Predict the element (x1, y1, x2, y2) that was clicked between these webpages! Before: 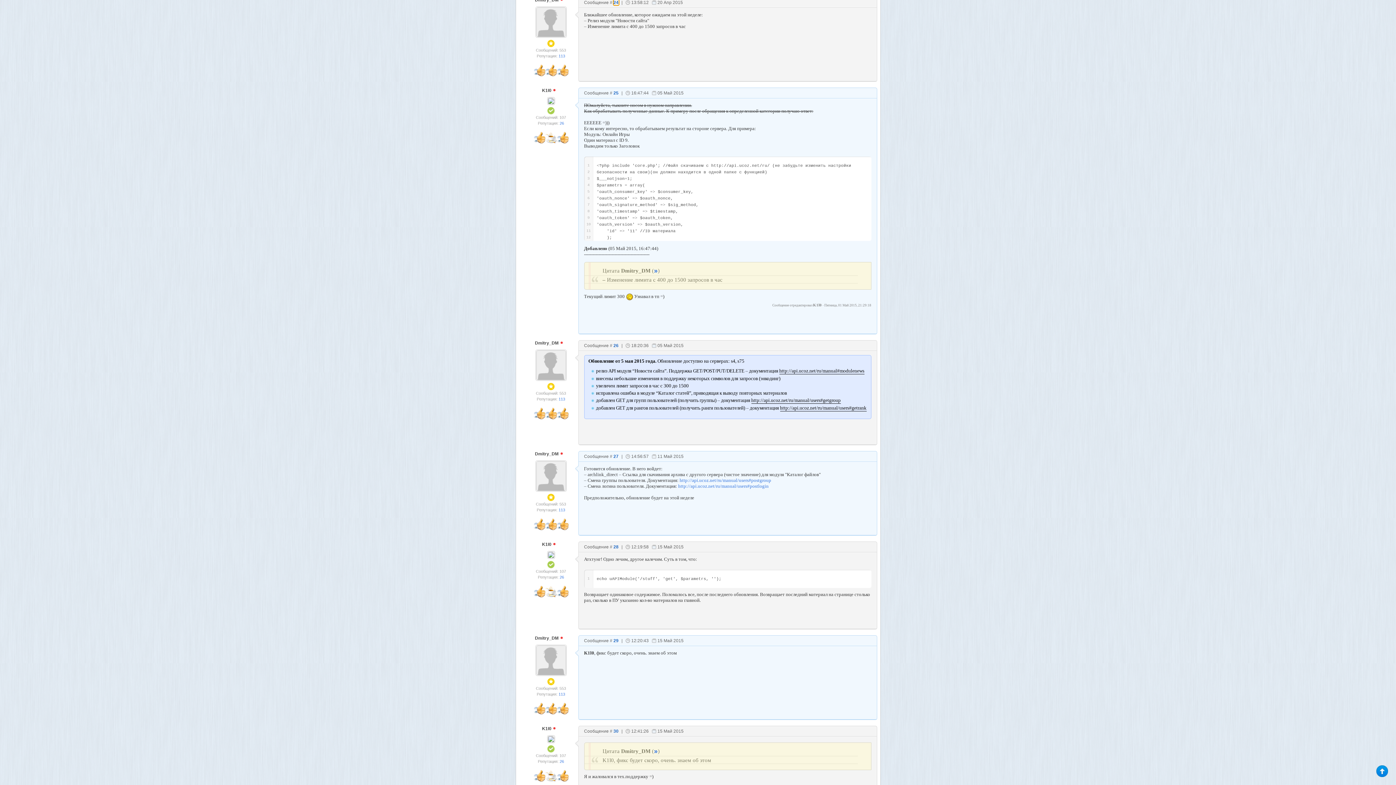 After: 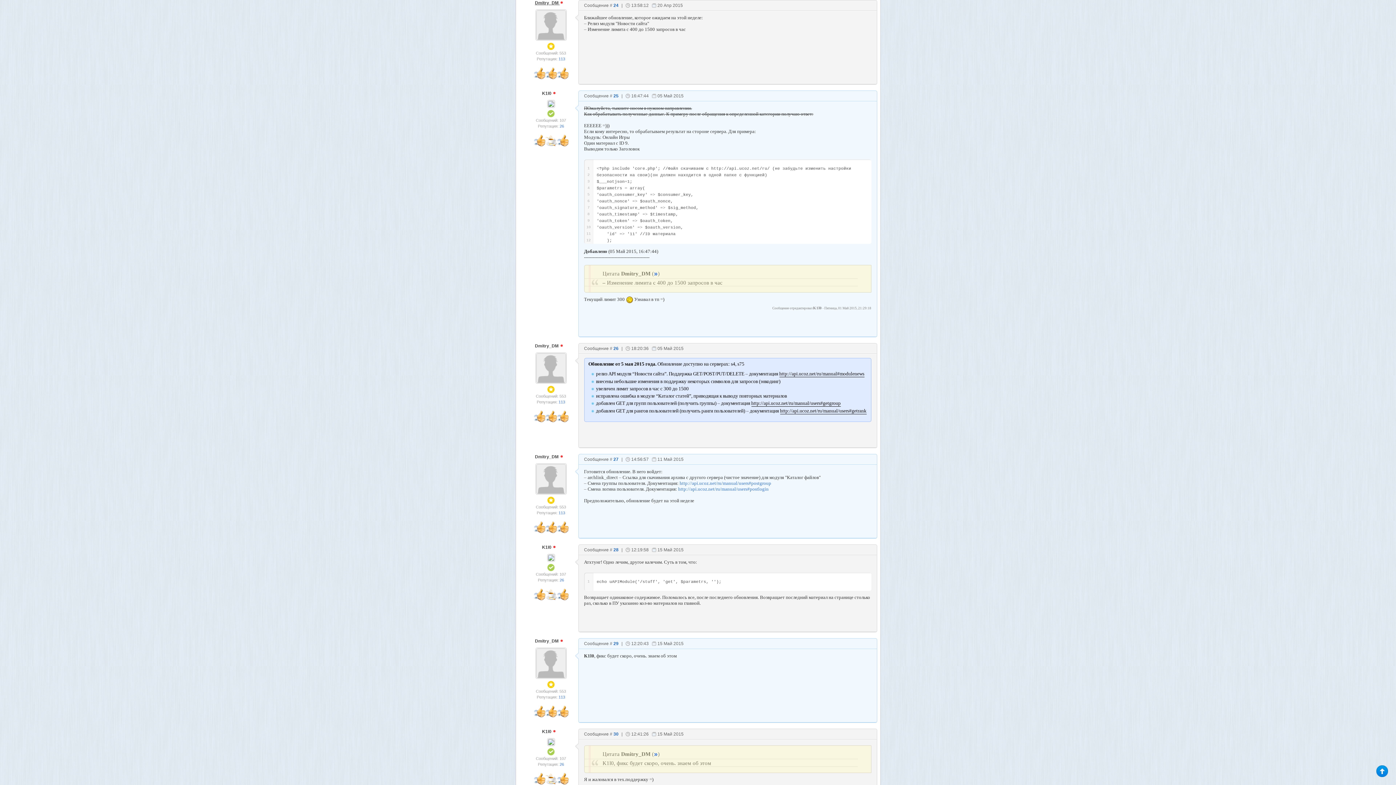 Action: bbox: (535, -2, 567, 2) label: Dmitry_DM 